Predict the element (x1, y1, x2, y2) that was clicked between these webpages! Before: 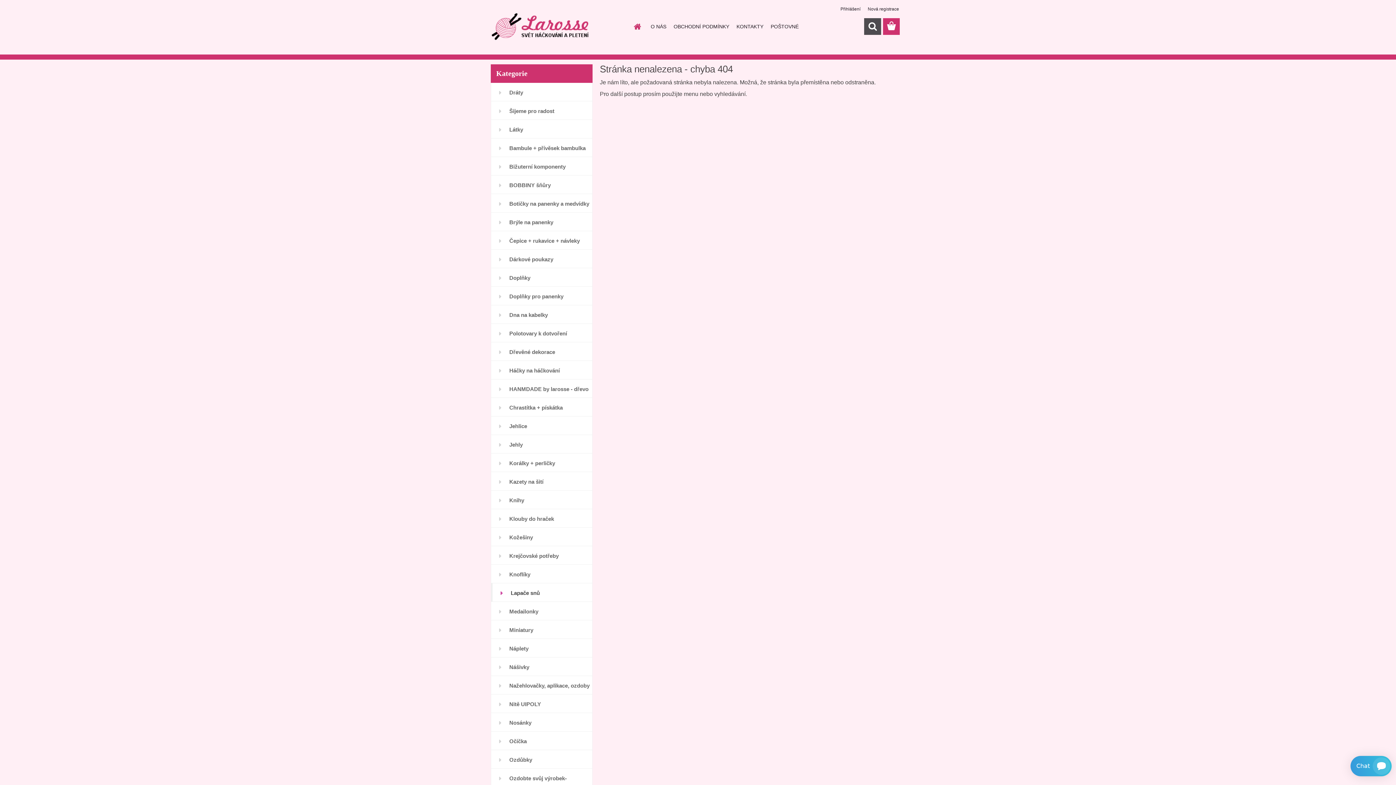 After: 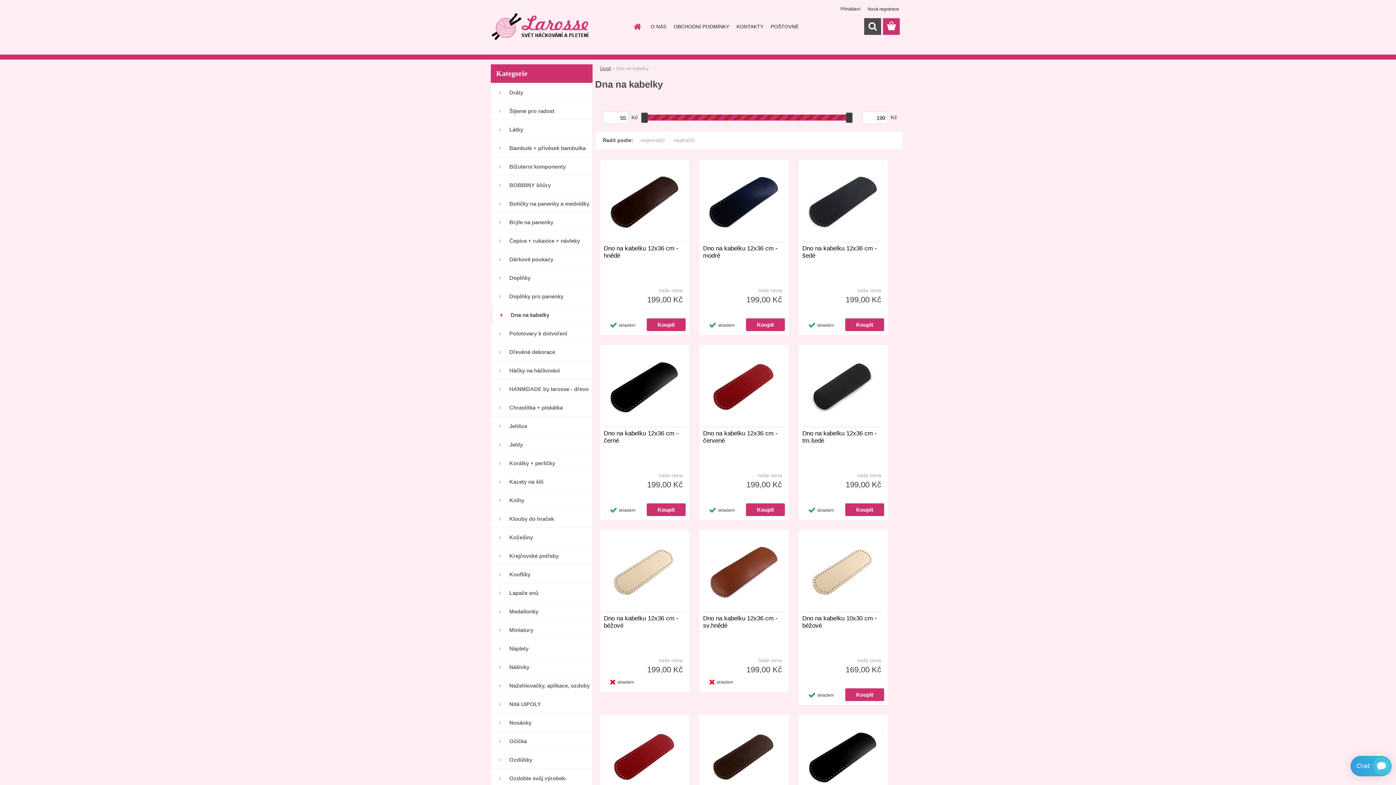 Action: label: Dna na kabelky bbox: (490, 305, 592, 324)